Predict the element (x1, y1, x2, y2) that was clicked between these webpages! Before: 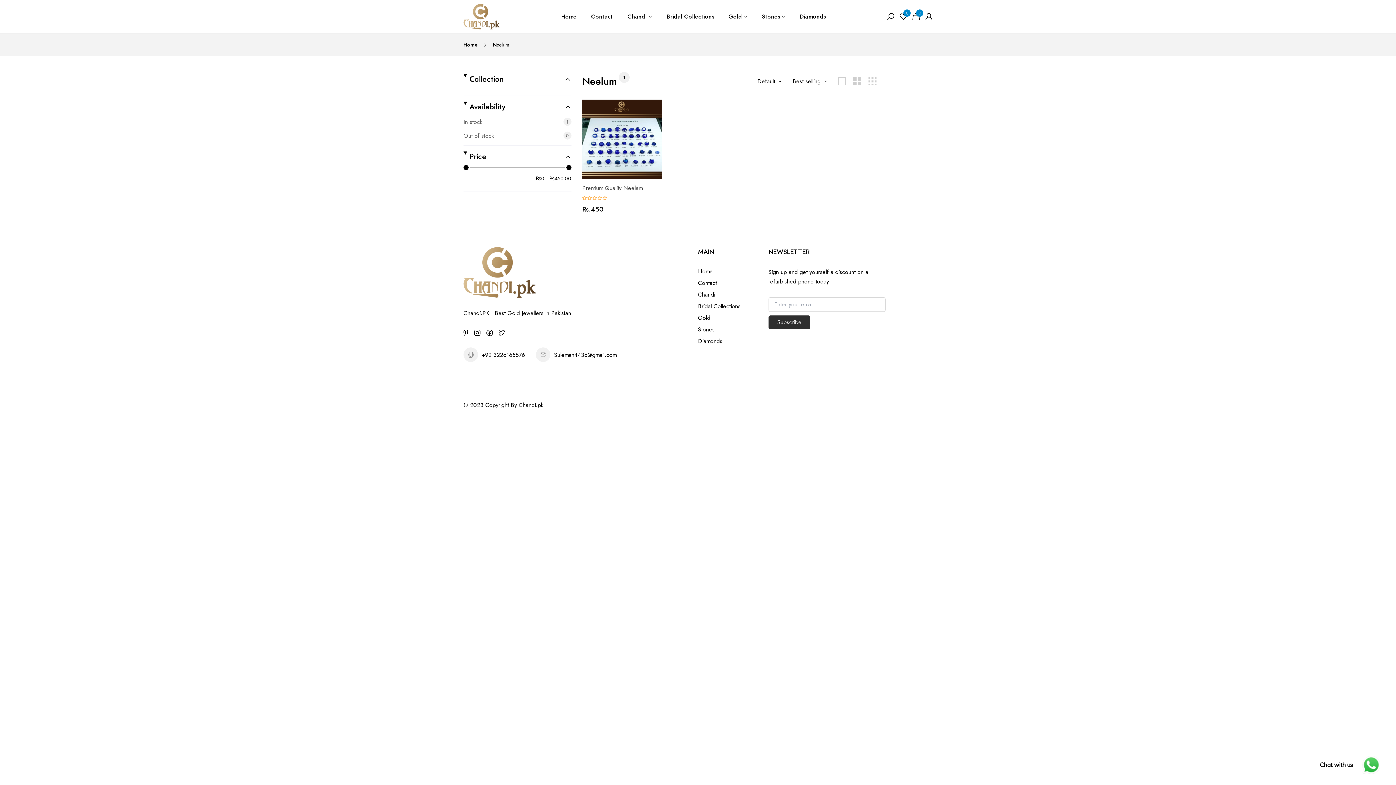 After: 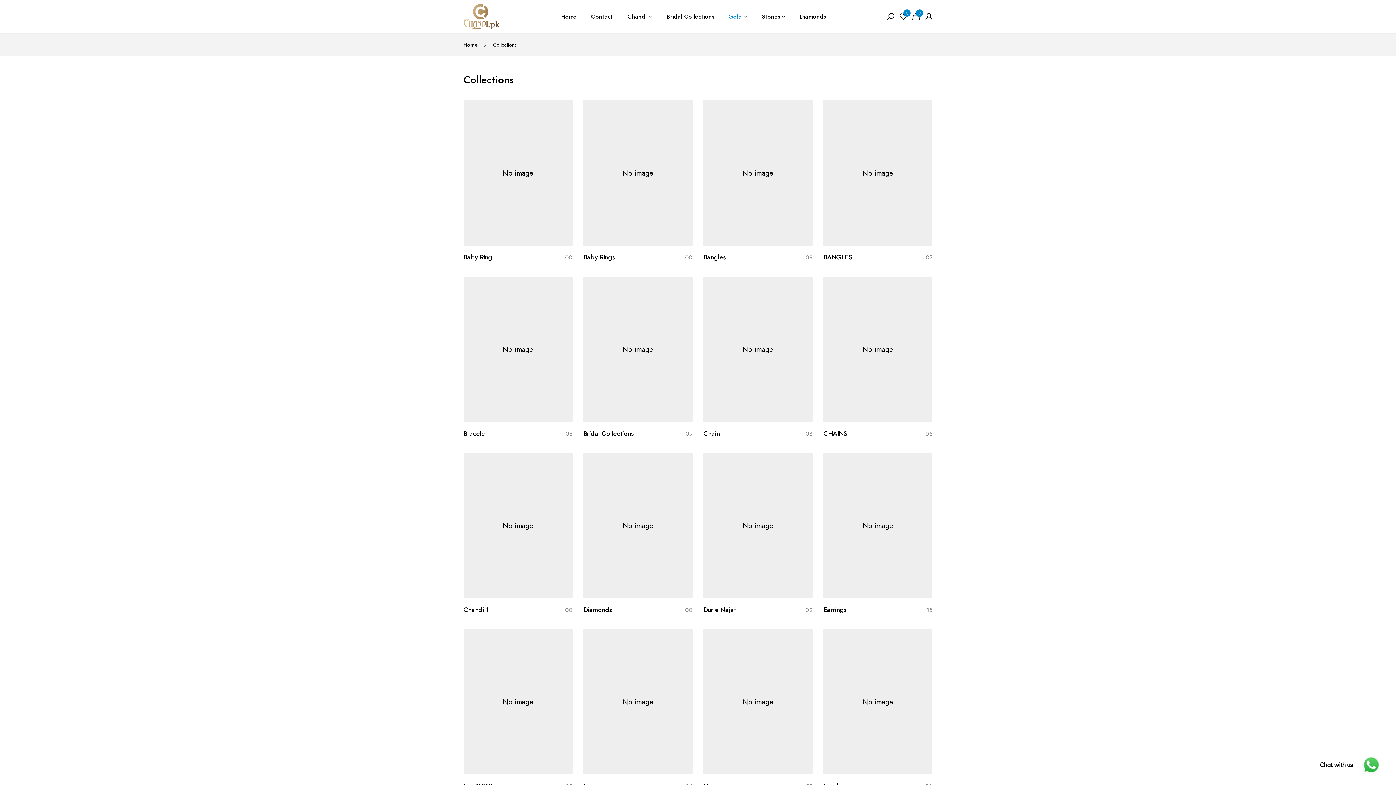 Action: bbox: (698, 313, 710, 322) label: Gold